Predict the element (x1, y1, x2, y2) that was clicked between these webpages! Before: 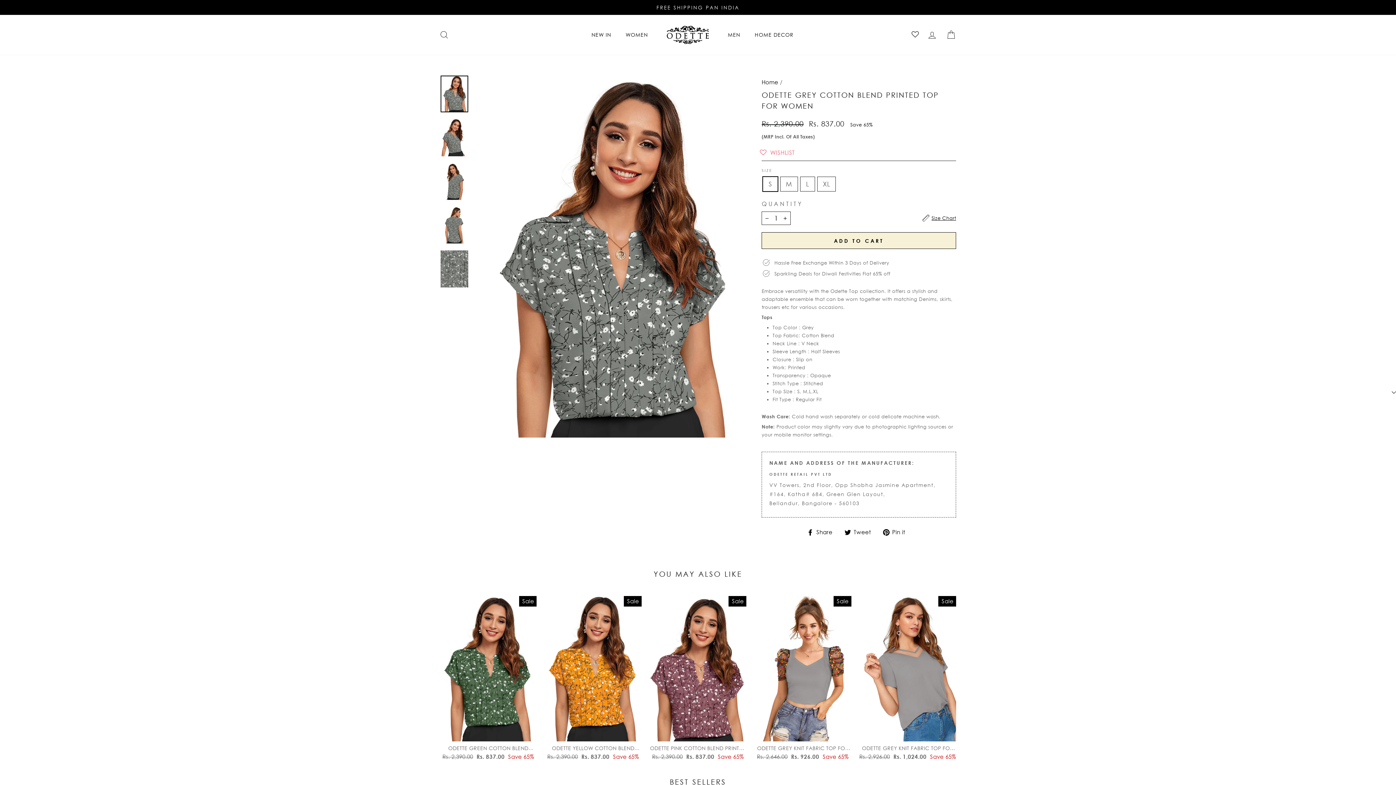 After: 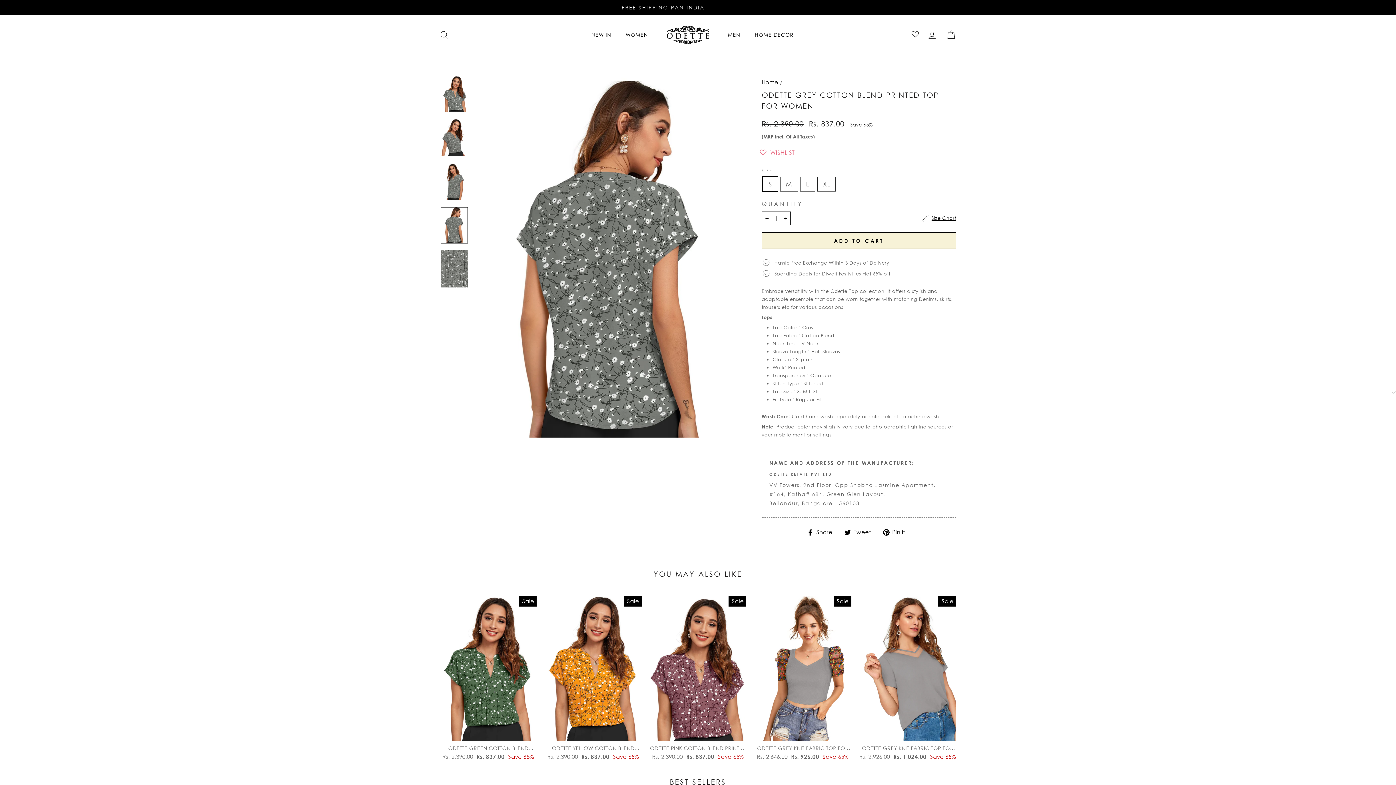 Action: bbox: (440, 206, 468, 243)